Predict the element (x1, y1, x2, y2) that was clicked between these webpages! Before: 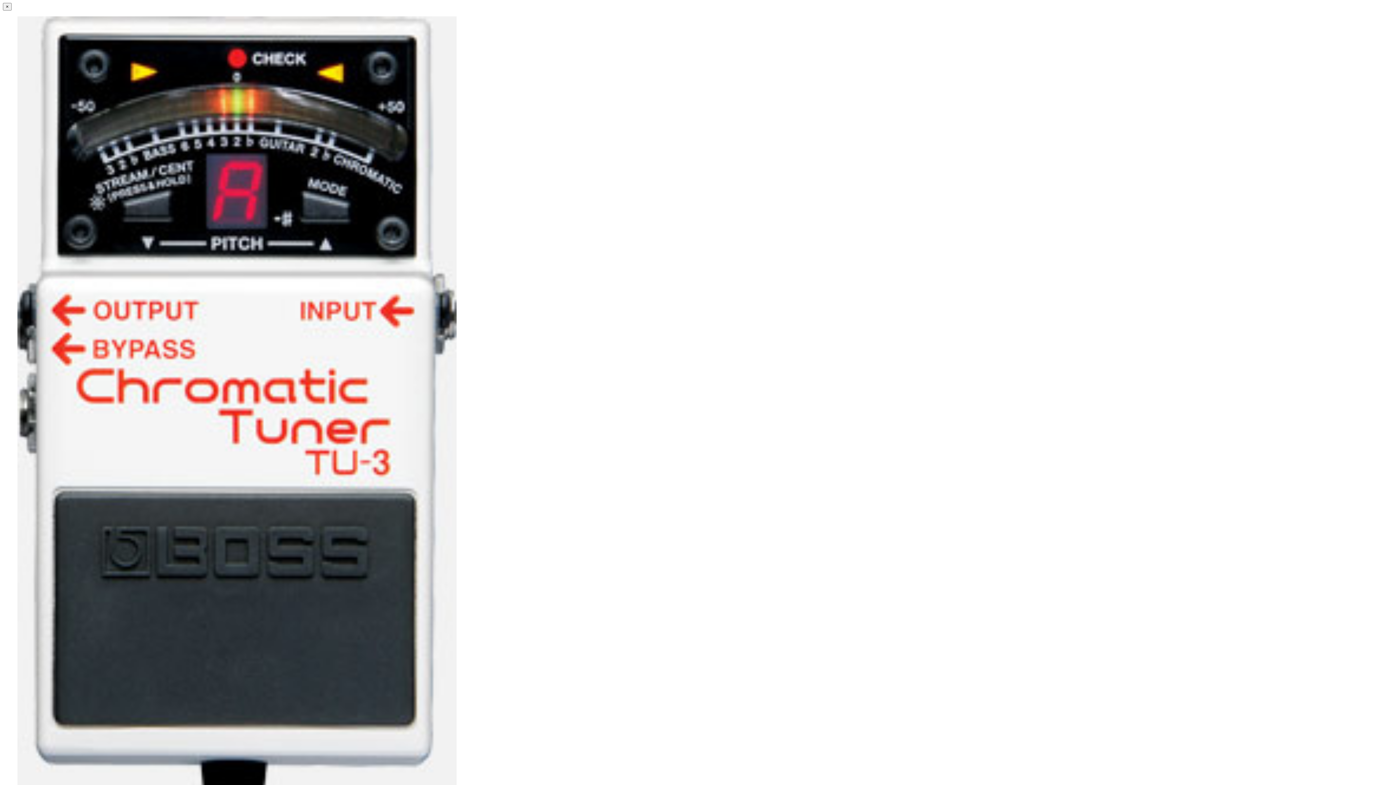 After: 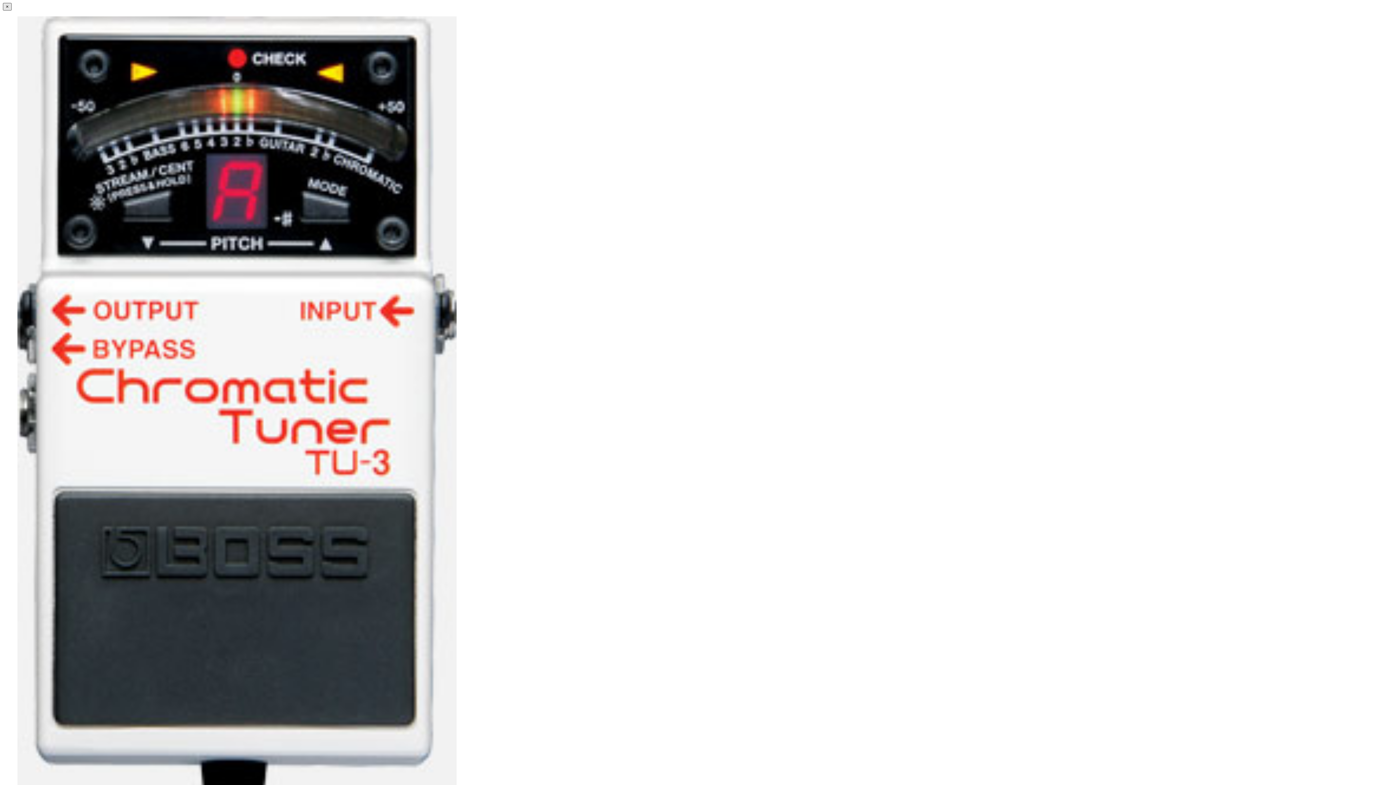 Action: label: × bbox: (2, 2, 11, 10)